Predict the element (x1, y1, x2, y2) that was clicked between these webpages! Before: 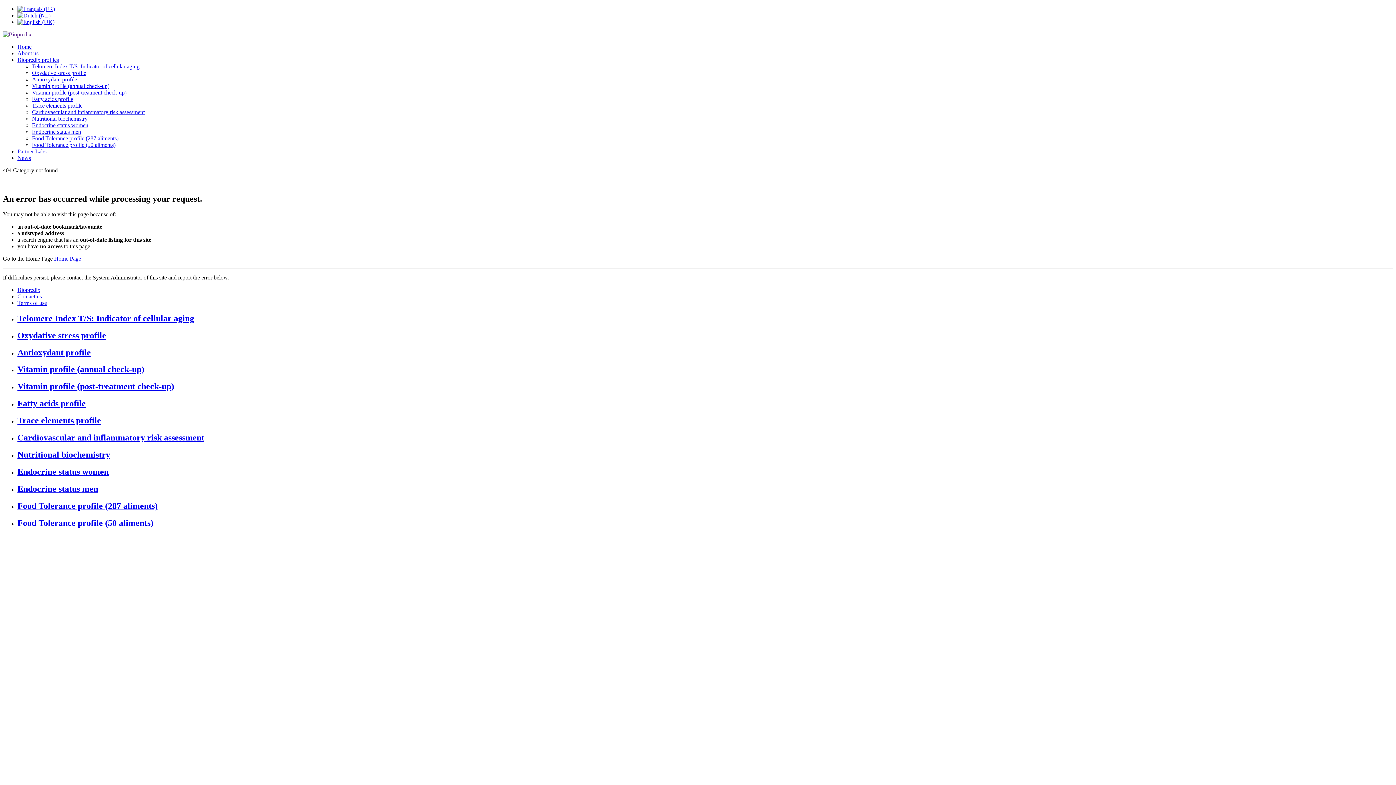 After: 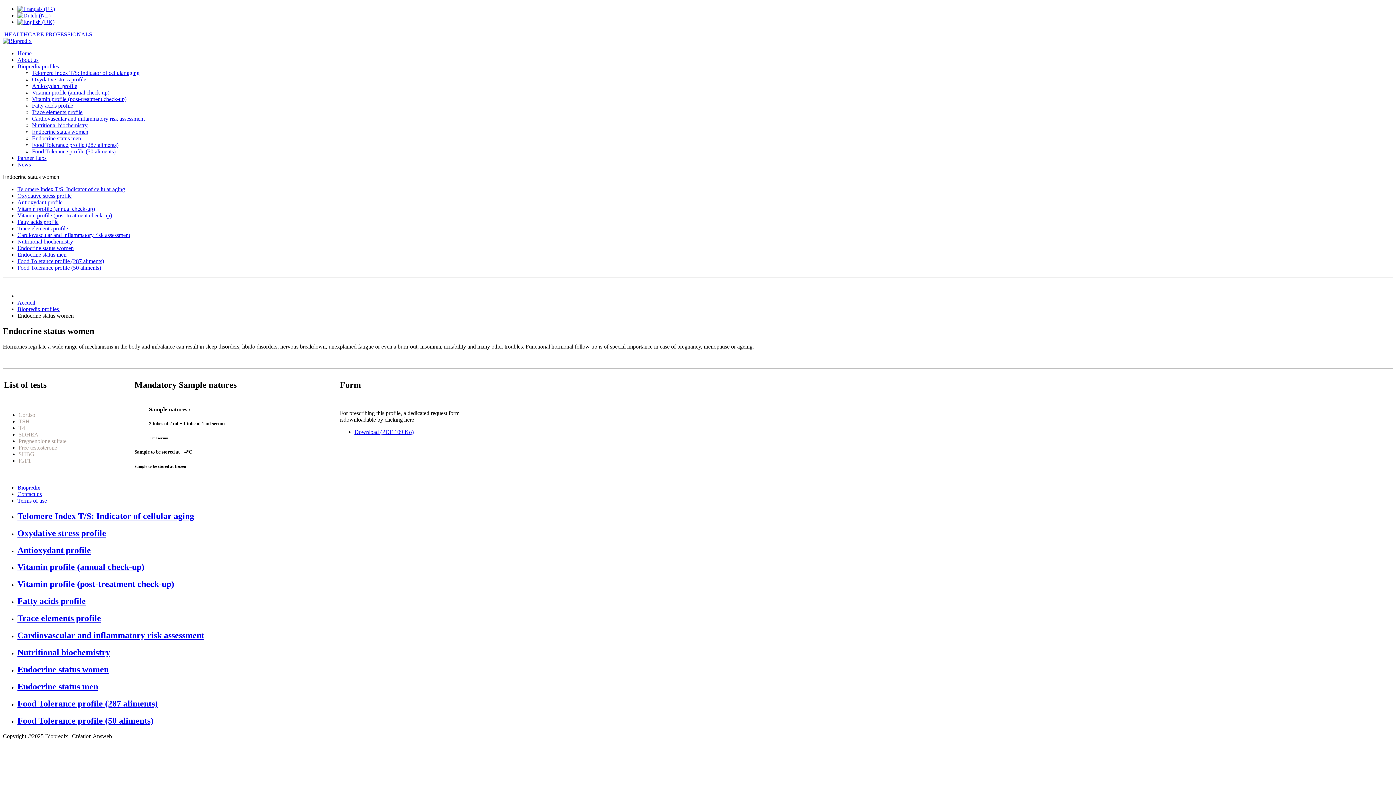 Action: label: Endocrine status women bbox: (17, 467, 108, 476)